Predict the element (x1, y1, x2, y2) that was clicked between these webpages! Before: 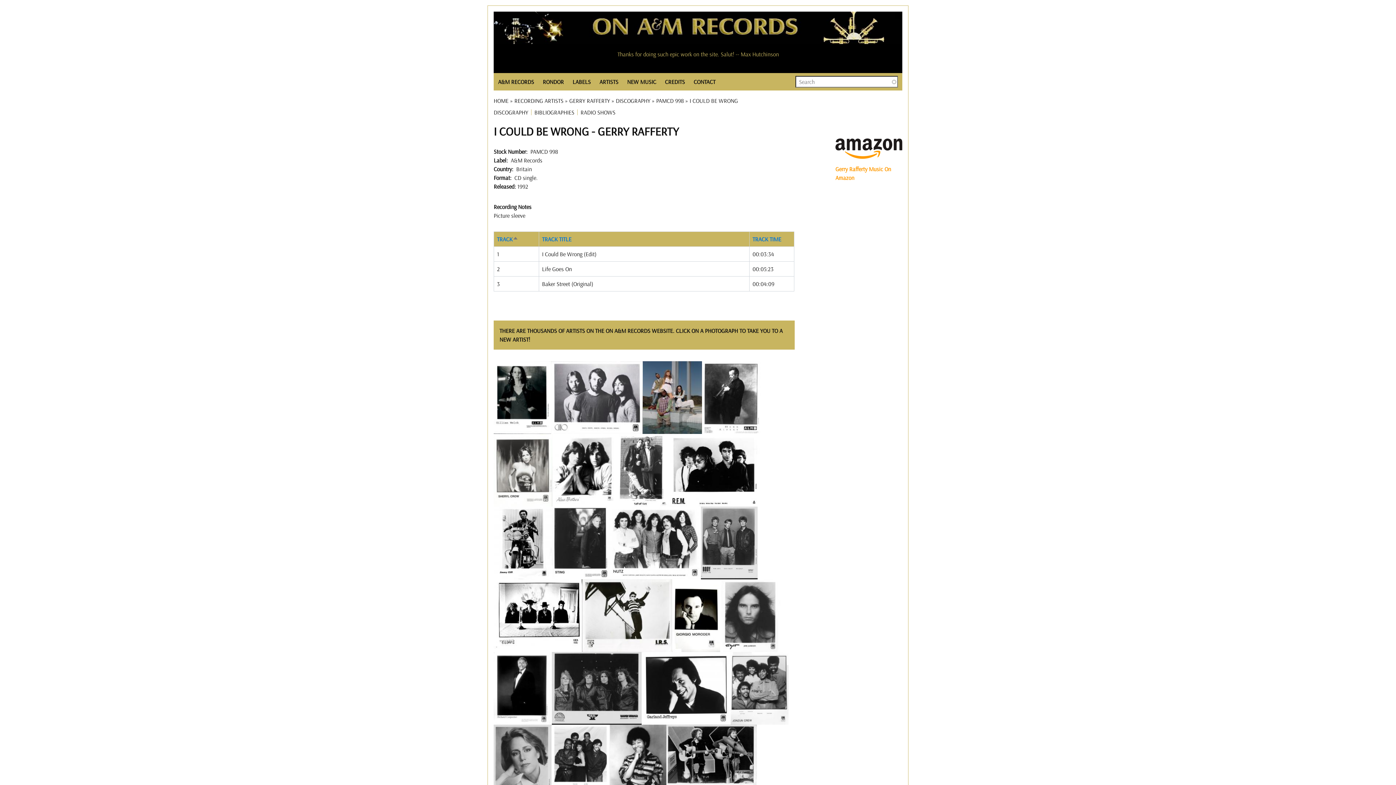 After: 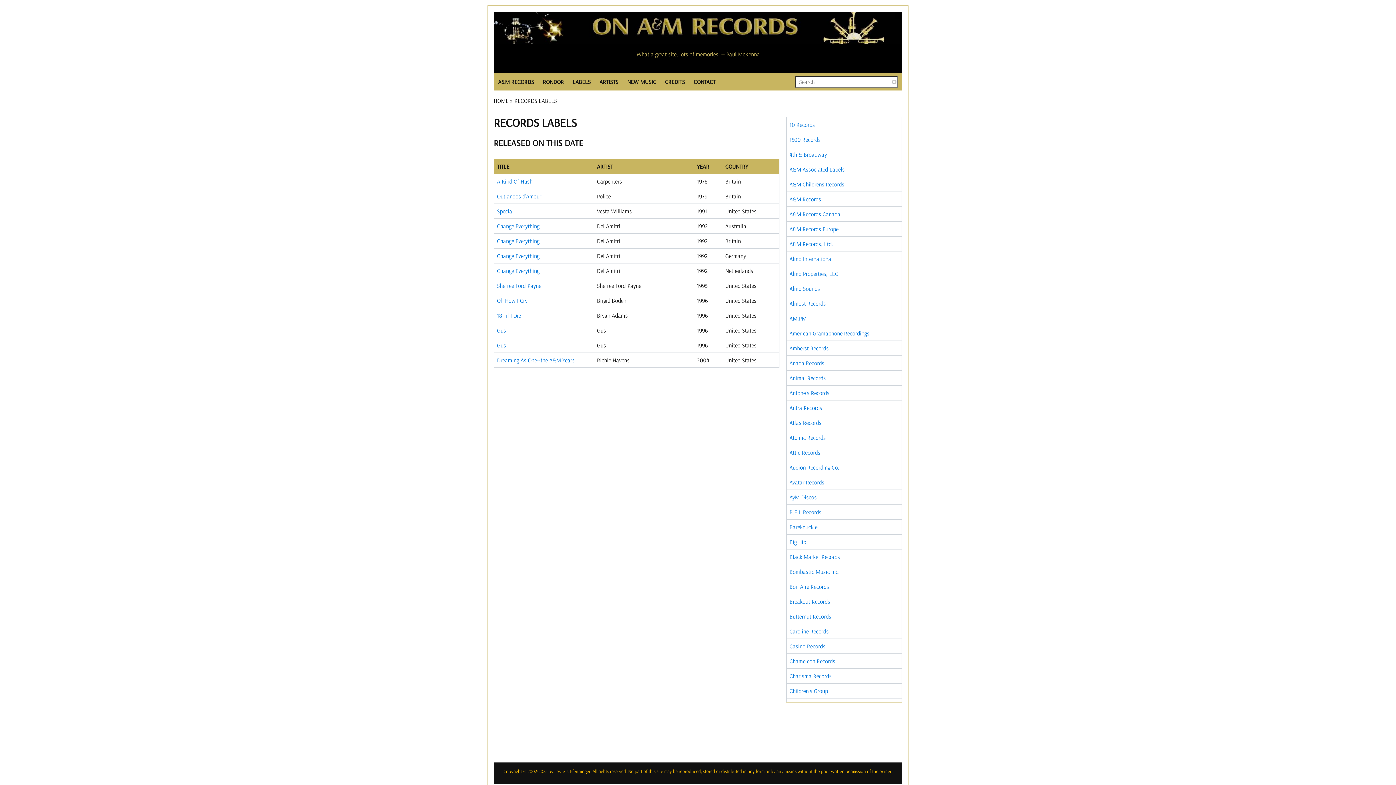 Action: label: LABELS bbox: (568, 73, 595, 90)